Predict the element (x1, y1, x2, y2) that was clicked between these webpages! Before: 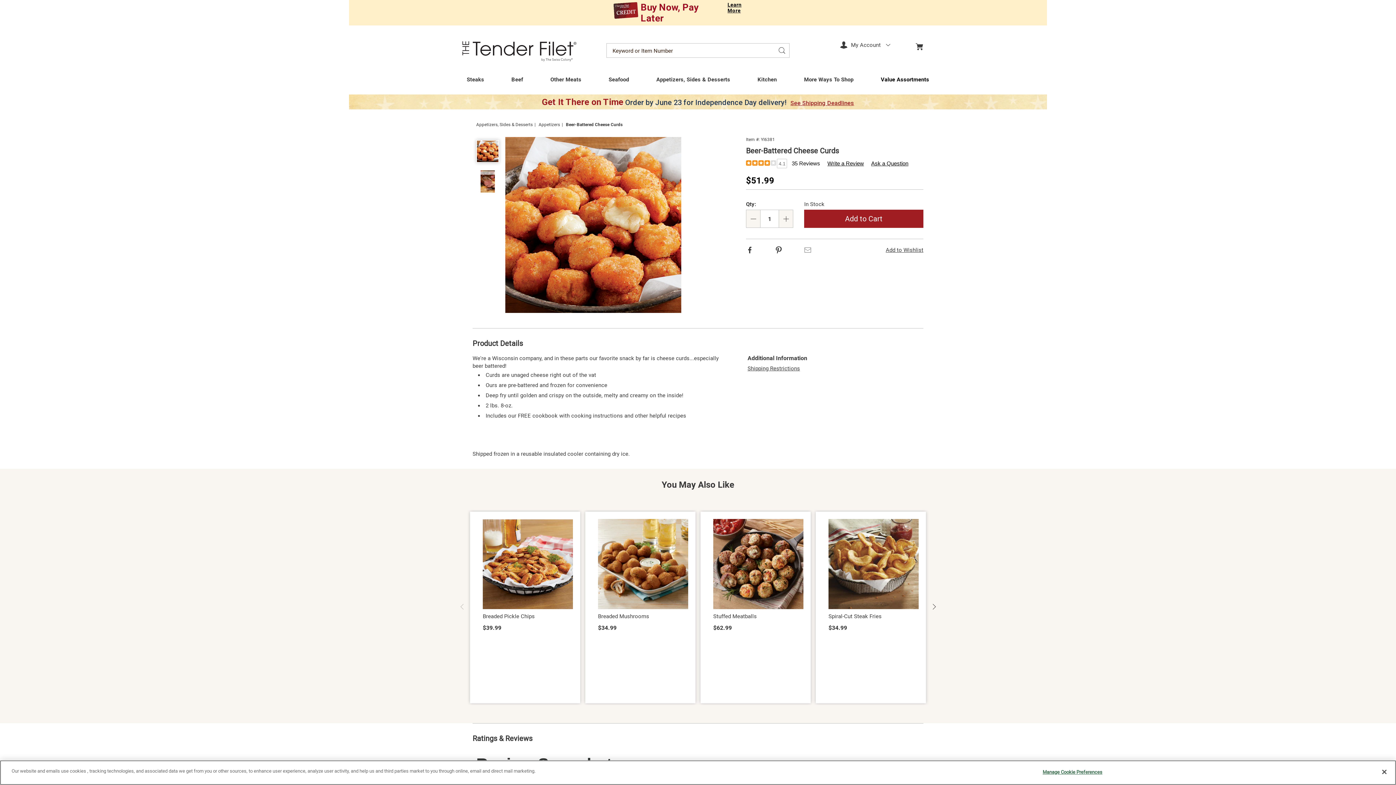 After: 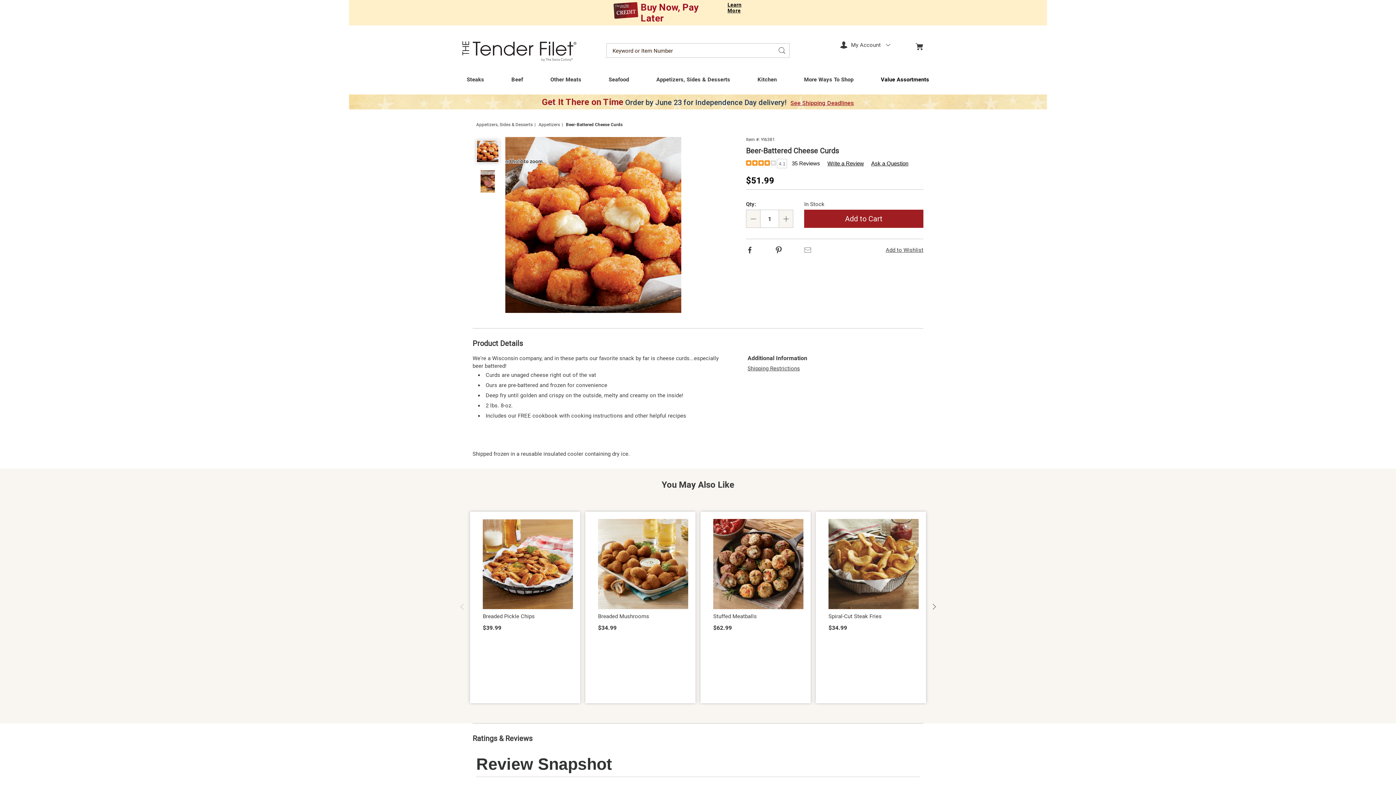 Action: bbox: (476, 140, 498, 162)